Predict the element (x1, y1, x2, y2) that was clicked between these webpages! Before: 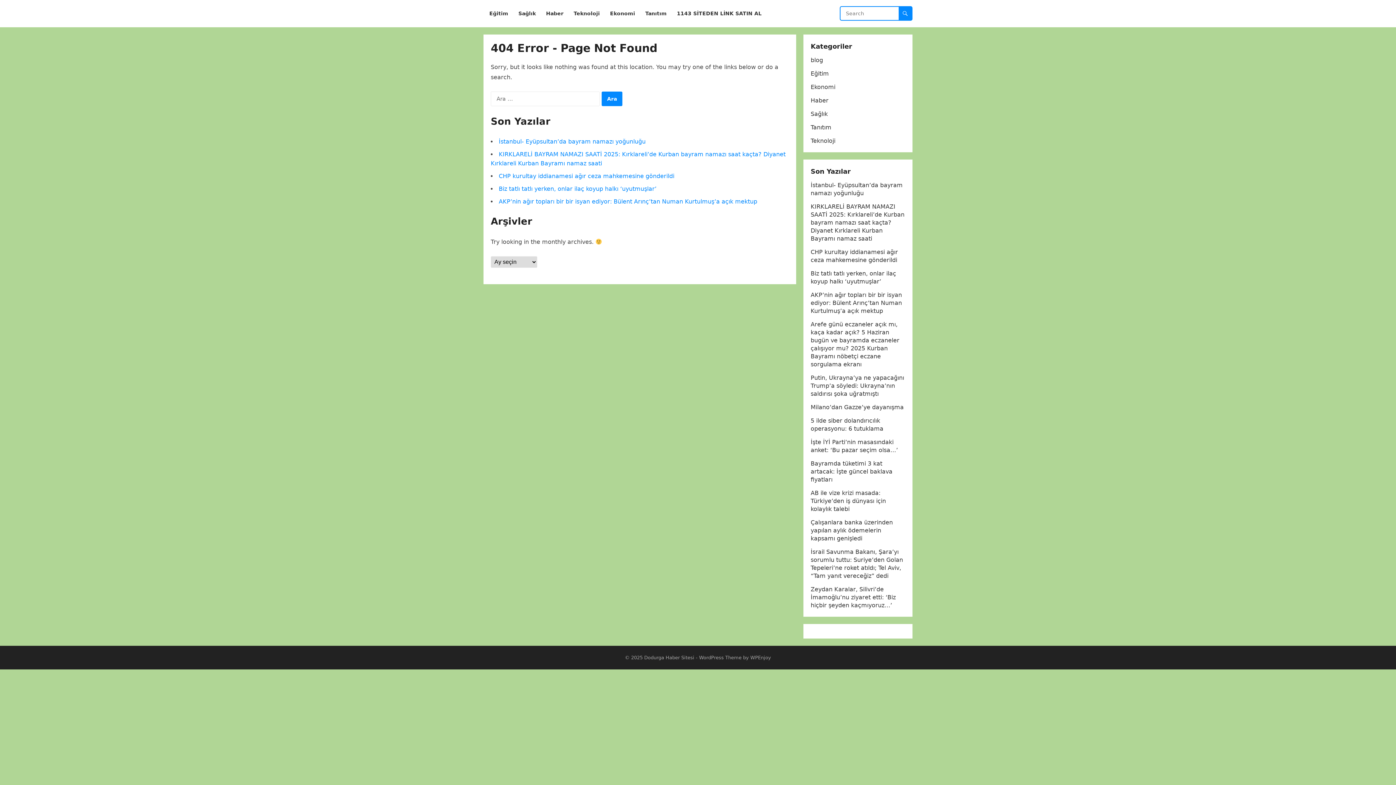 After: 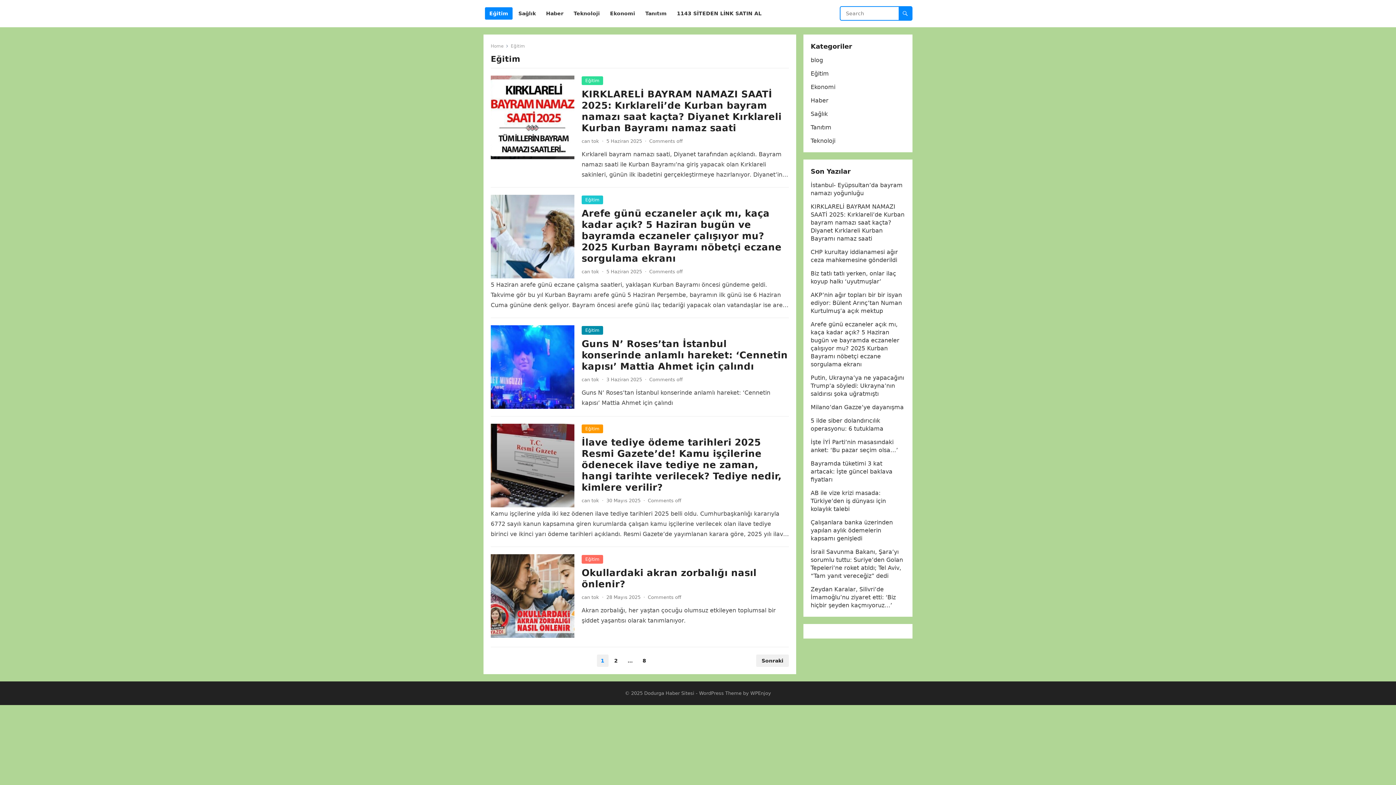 Action: bbox: (485, 0, 512, 27) label: Eğitim